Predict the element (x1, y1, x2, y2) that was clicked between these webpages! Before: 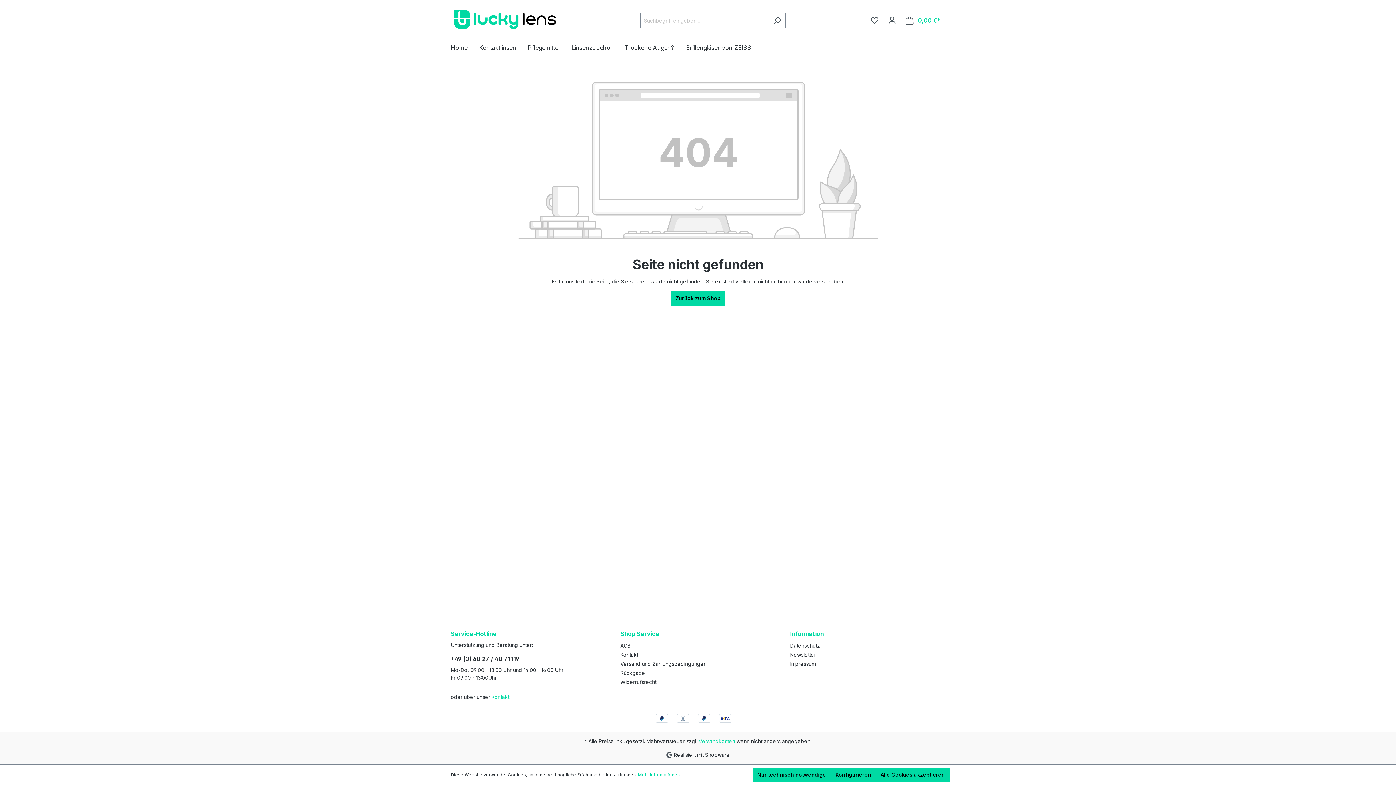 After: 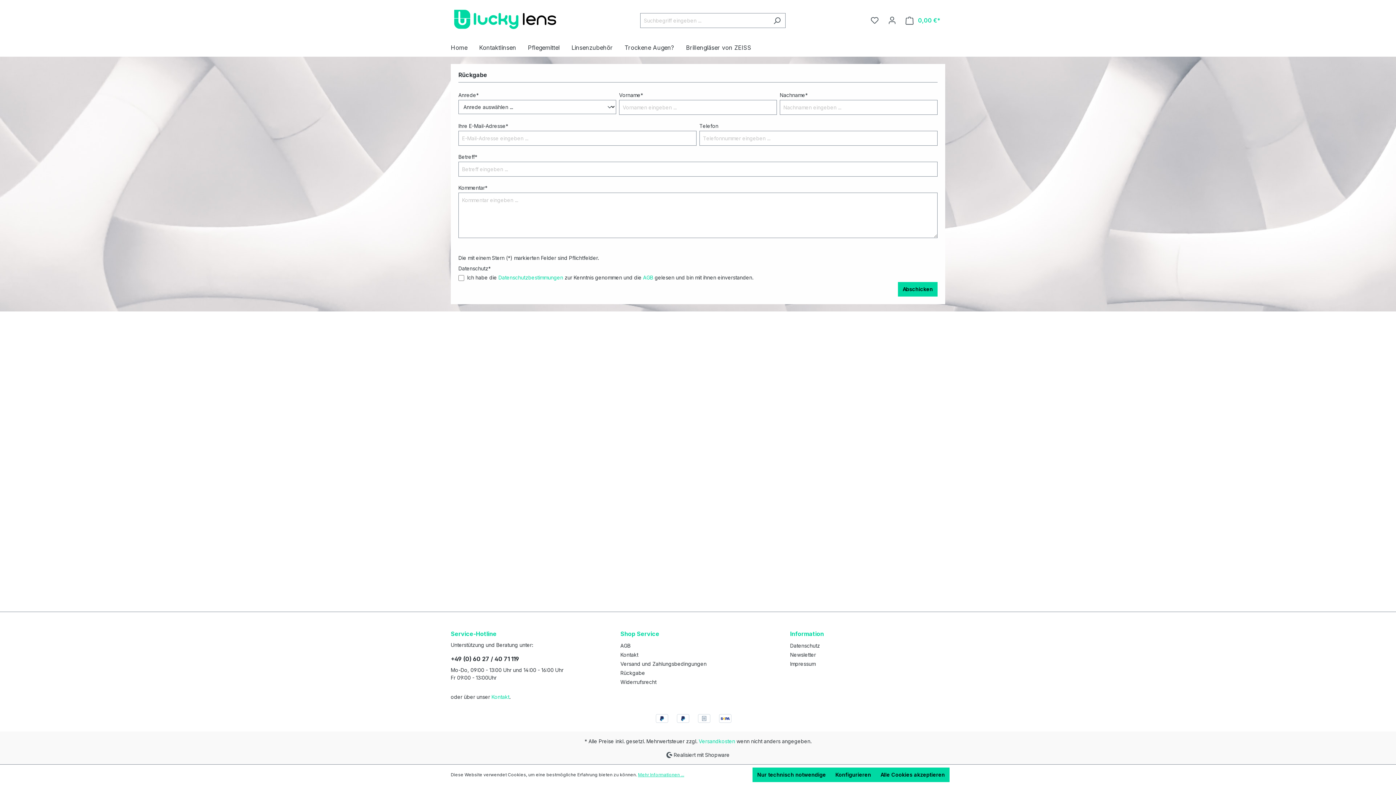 Action: bbox: (620, 670, 645, 676) label: Rückgabe